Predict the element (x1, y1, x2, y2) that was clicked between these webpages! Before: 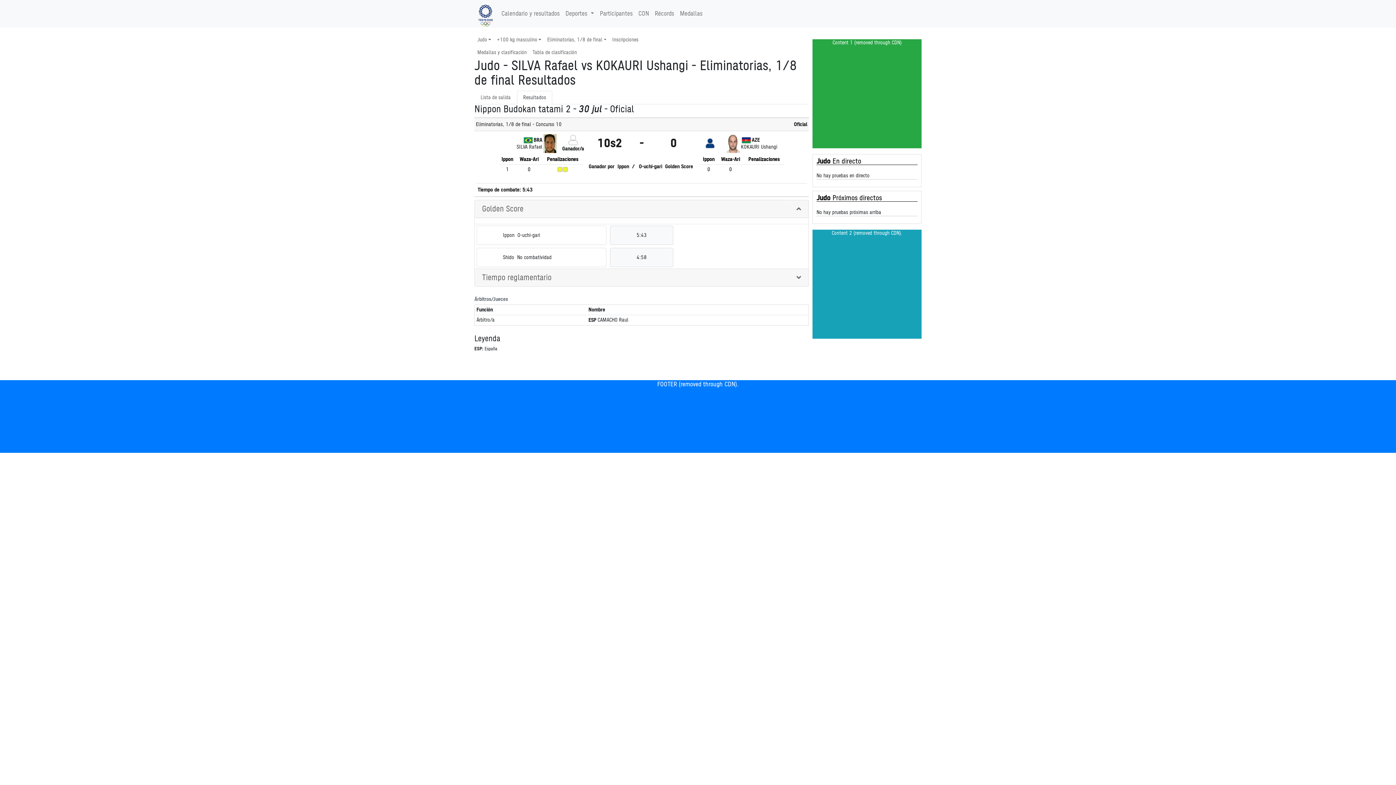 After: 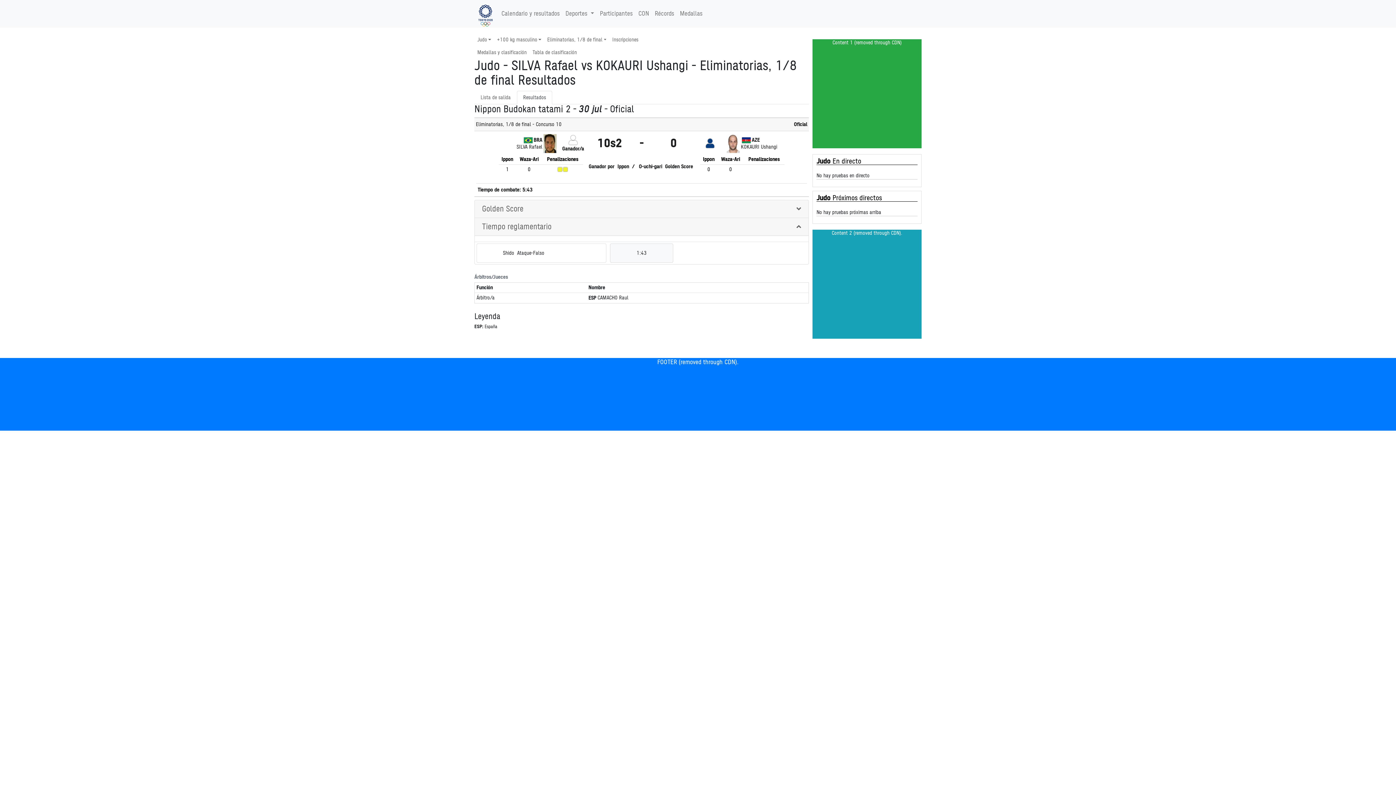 Action: label: Tiempo reglamentario bbox: (482, 273, 801, 282)